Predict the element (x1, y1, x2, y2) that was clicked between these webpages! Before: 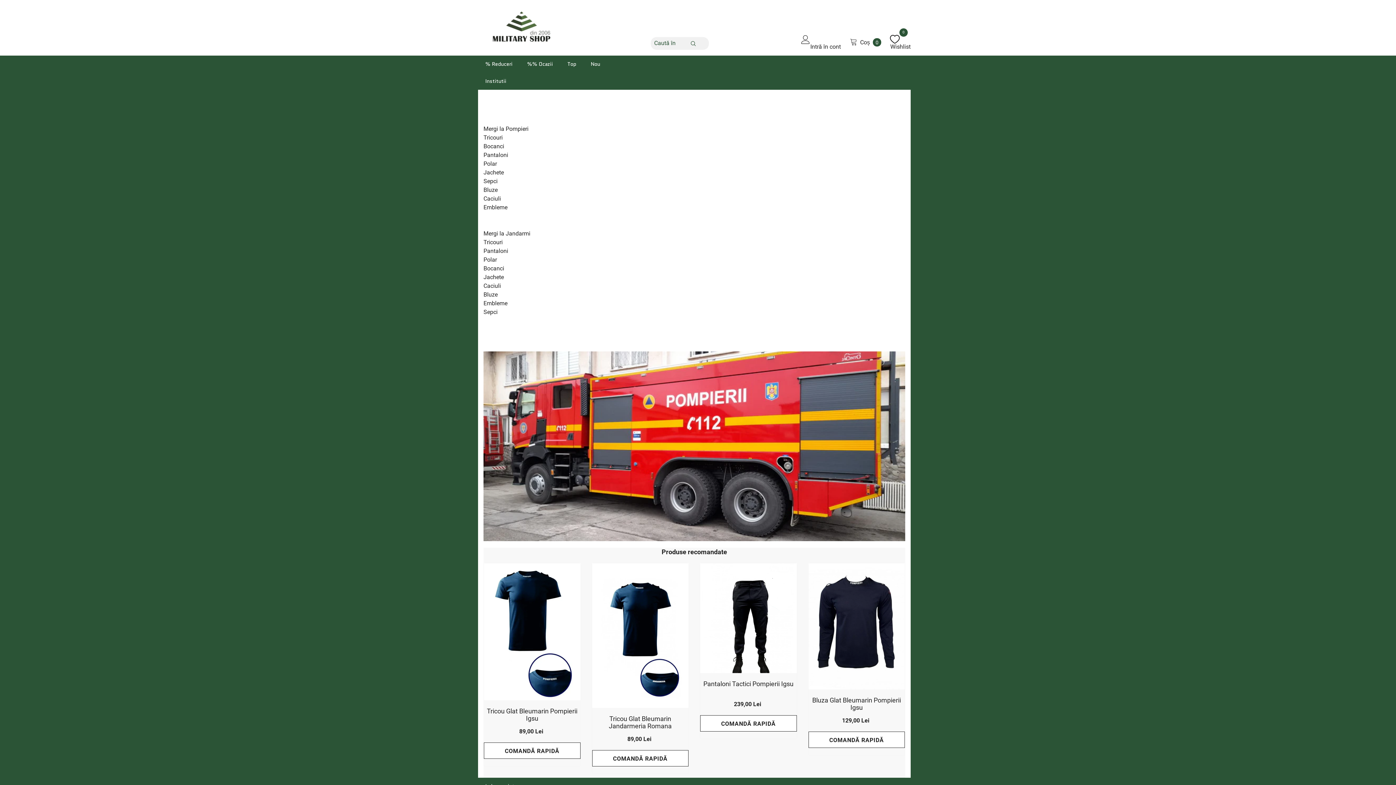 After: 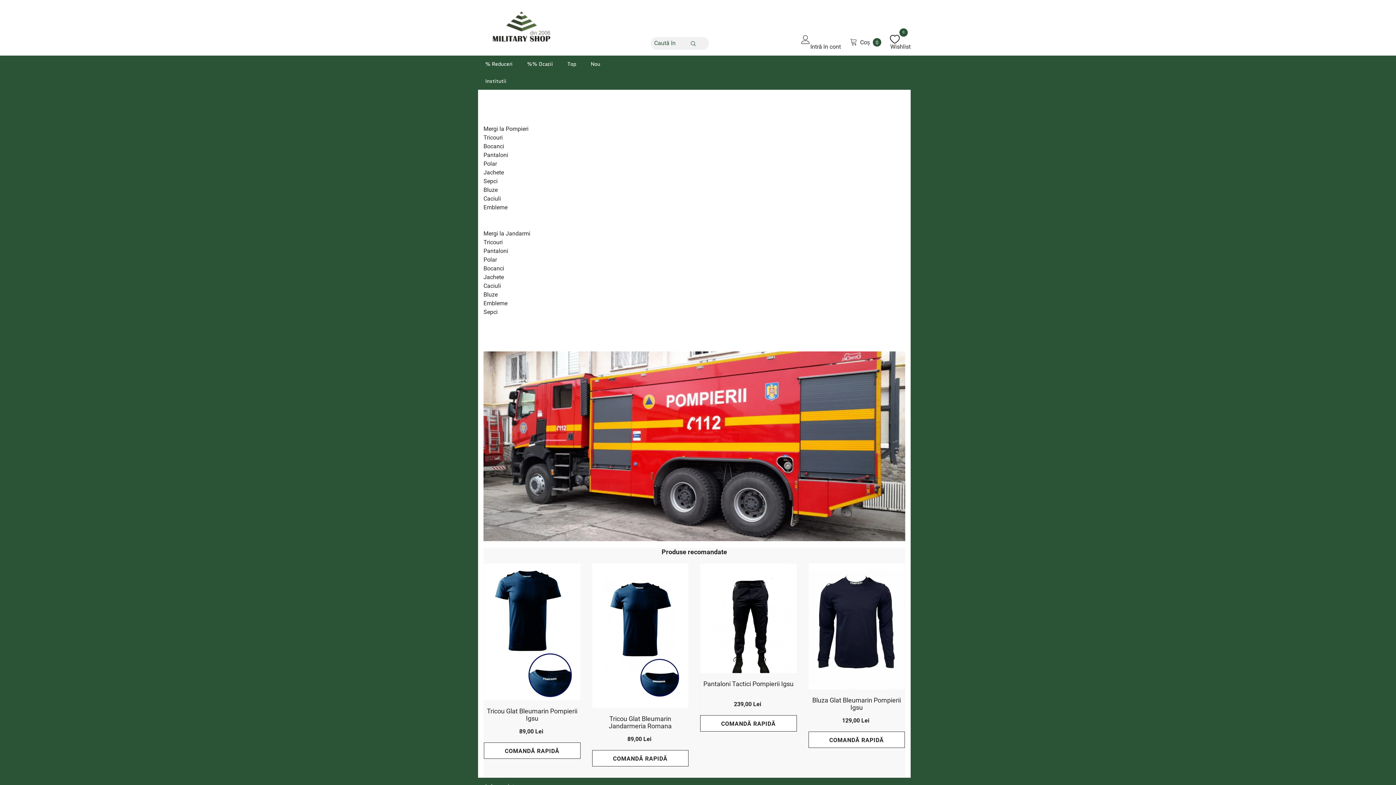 Action: label: Intră în cont bbox: (801, 35, 841, 49)